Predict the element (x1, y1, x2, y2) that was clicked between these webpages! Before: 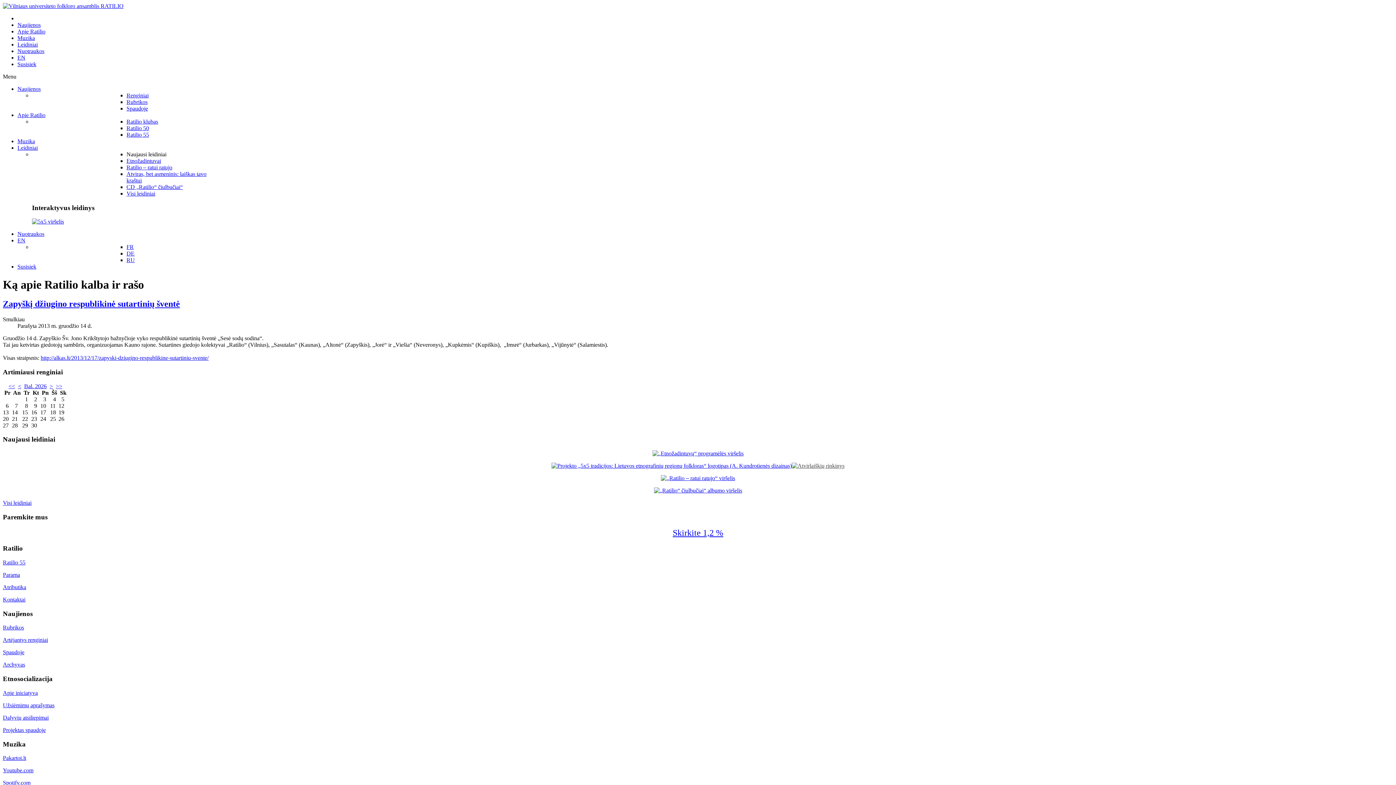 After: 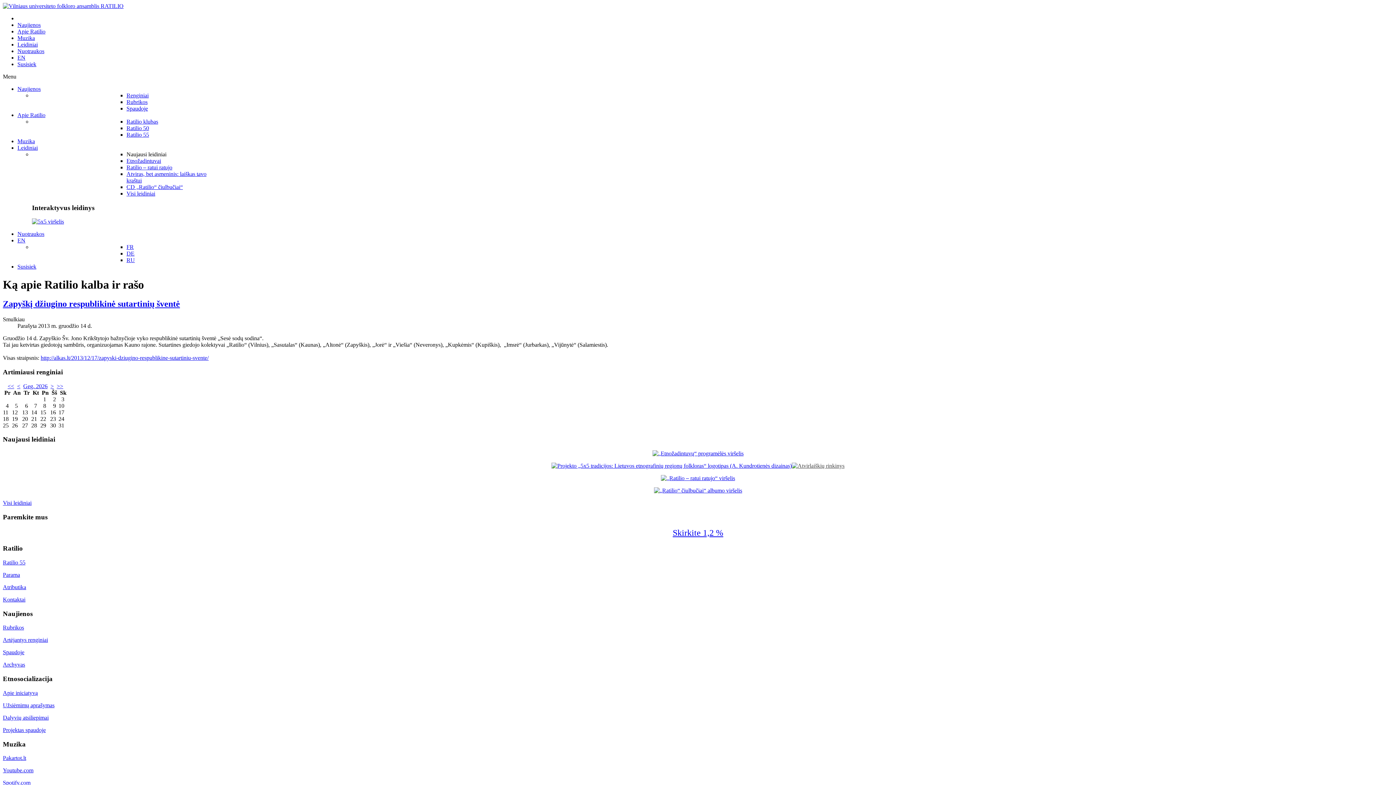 Action: label: > bbox: (49, 383, 52, 389)